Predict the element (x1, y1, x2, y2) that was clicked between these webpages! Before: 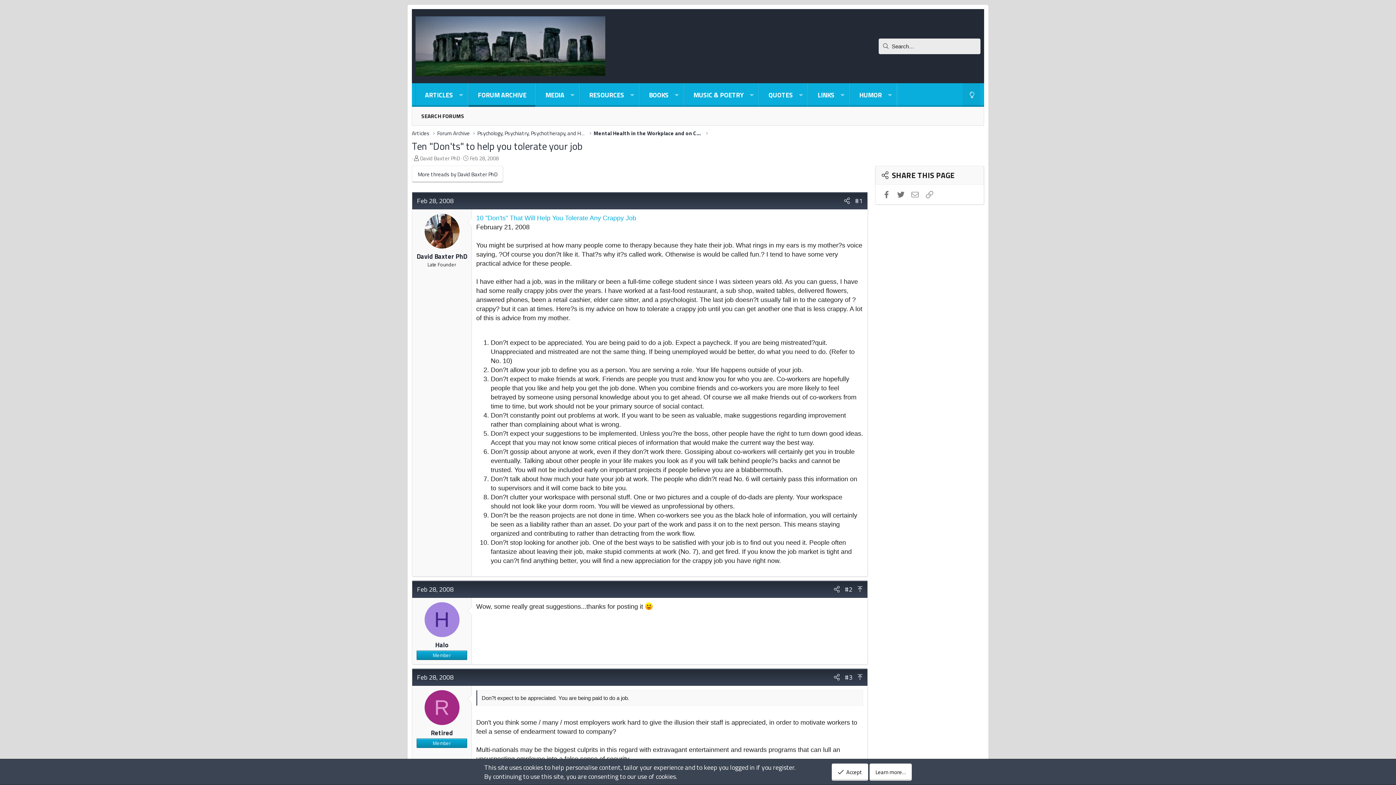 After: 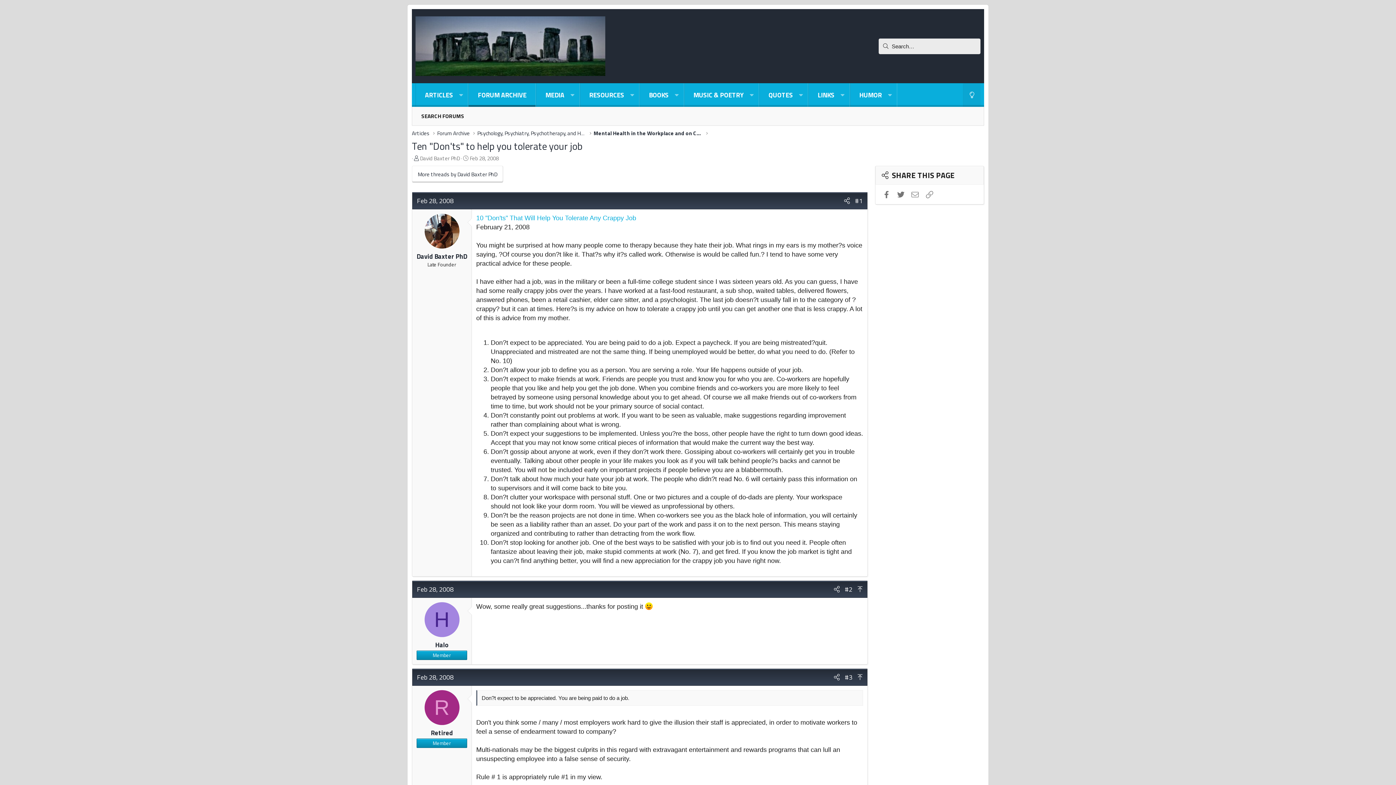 Action: label: Accept bbox: (832, 763, 868, 780)